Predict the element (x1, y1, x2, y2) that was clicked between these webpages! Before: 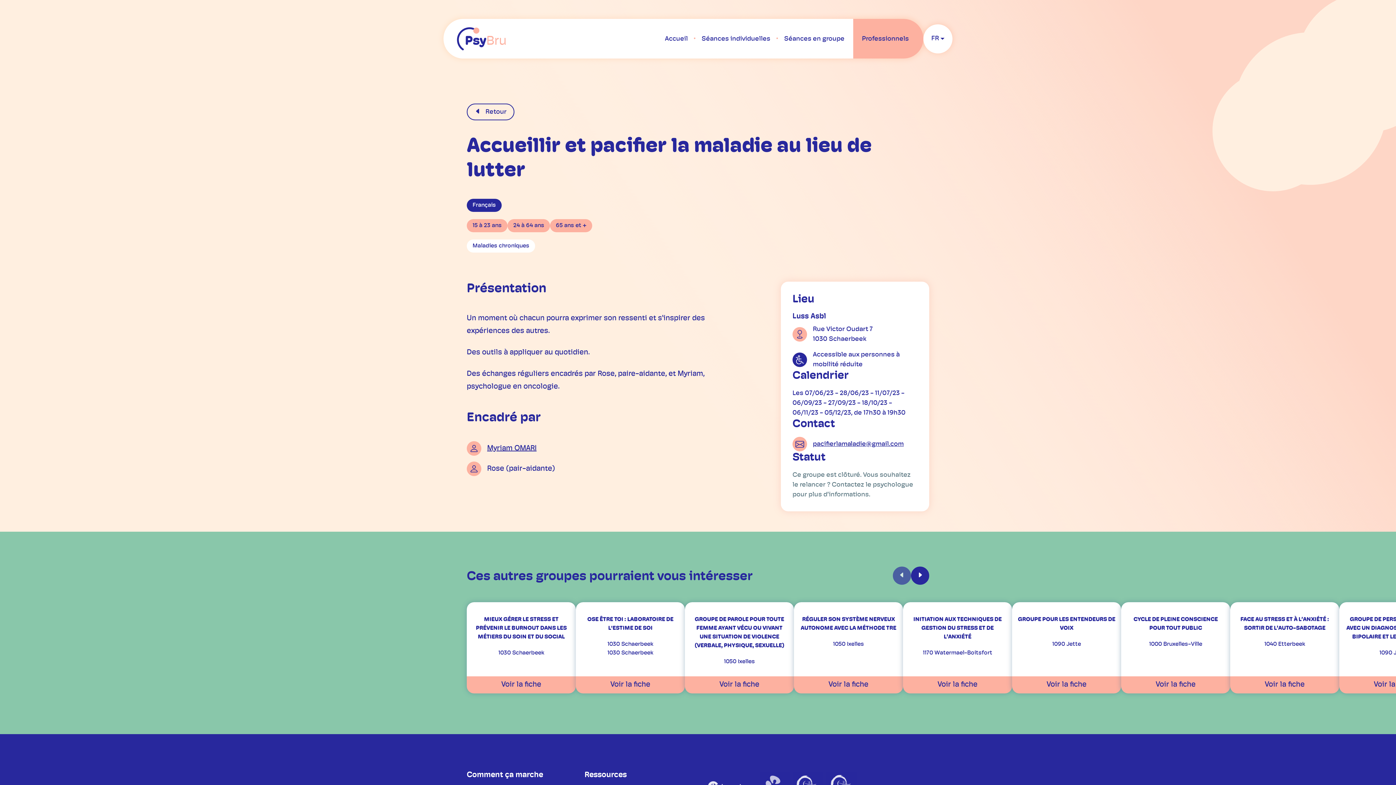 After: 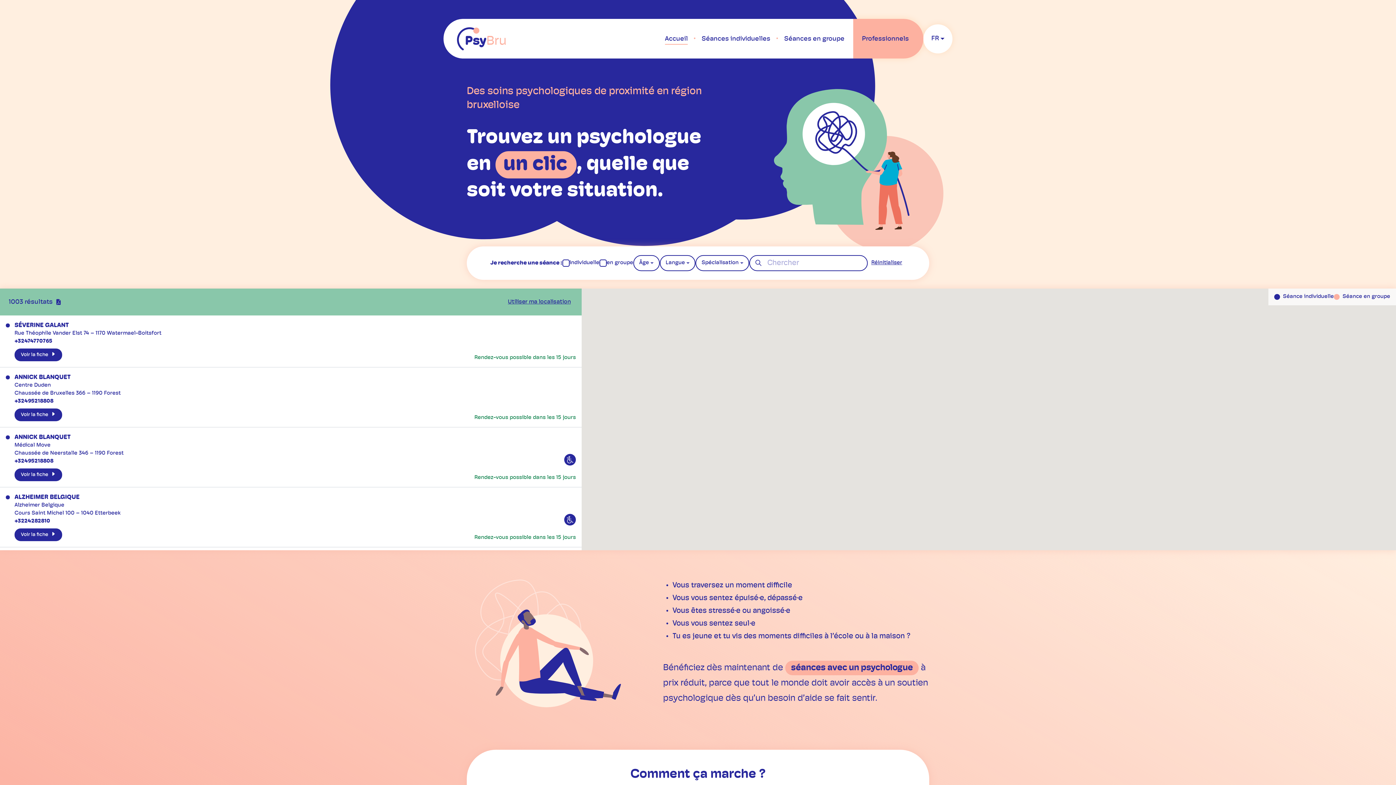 Action: label: Accueil bbox: (662, 29, 690, 47)